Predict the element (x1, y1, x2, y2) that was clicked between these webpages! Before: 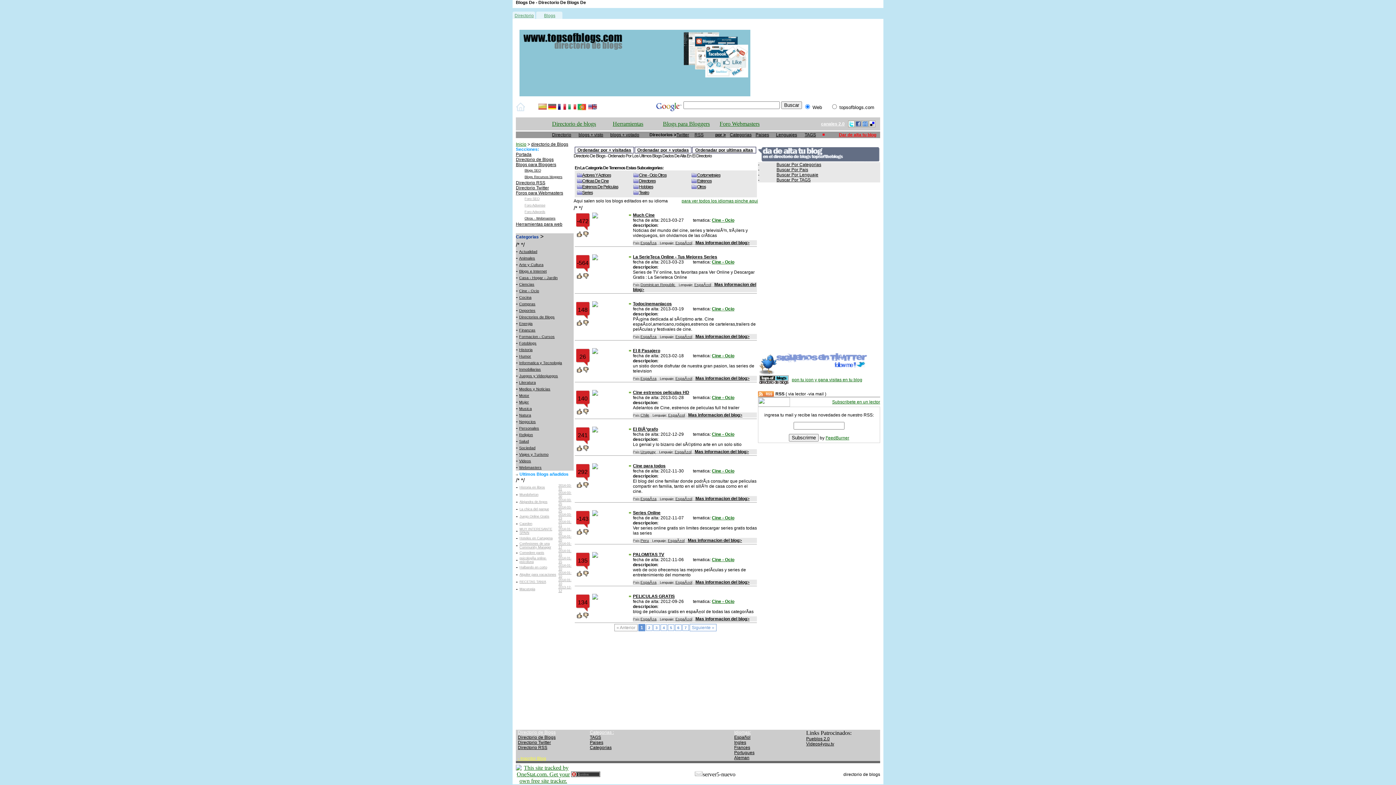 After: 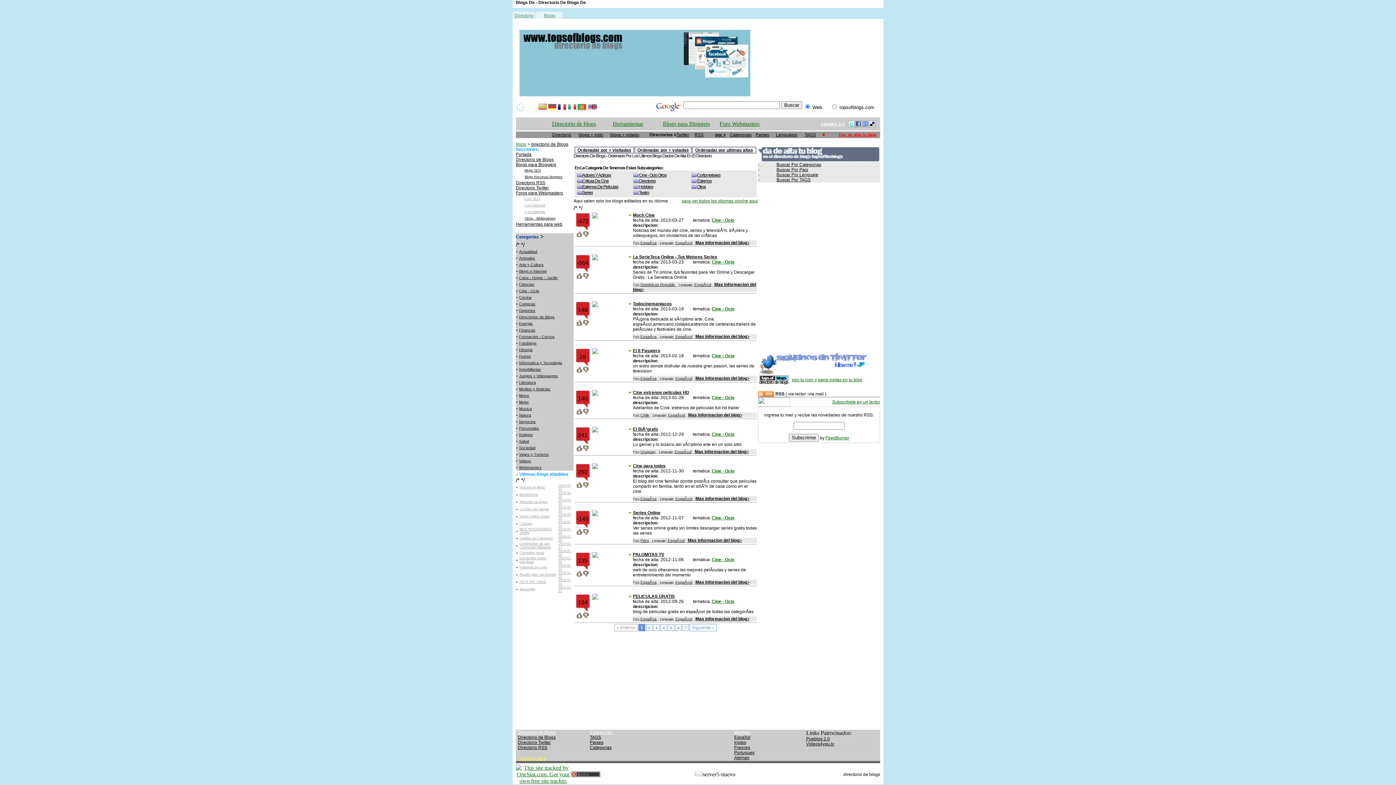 Action: bbox: (848, 122, 854, 128)